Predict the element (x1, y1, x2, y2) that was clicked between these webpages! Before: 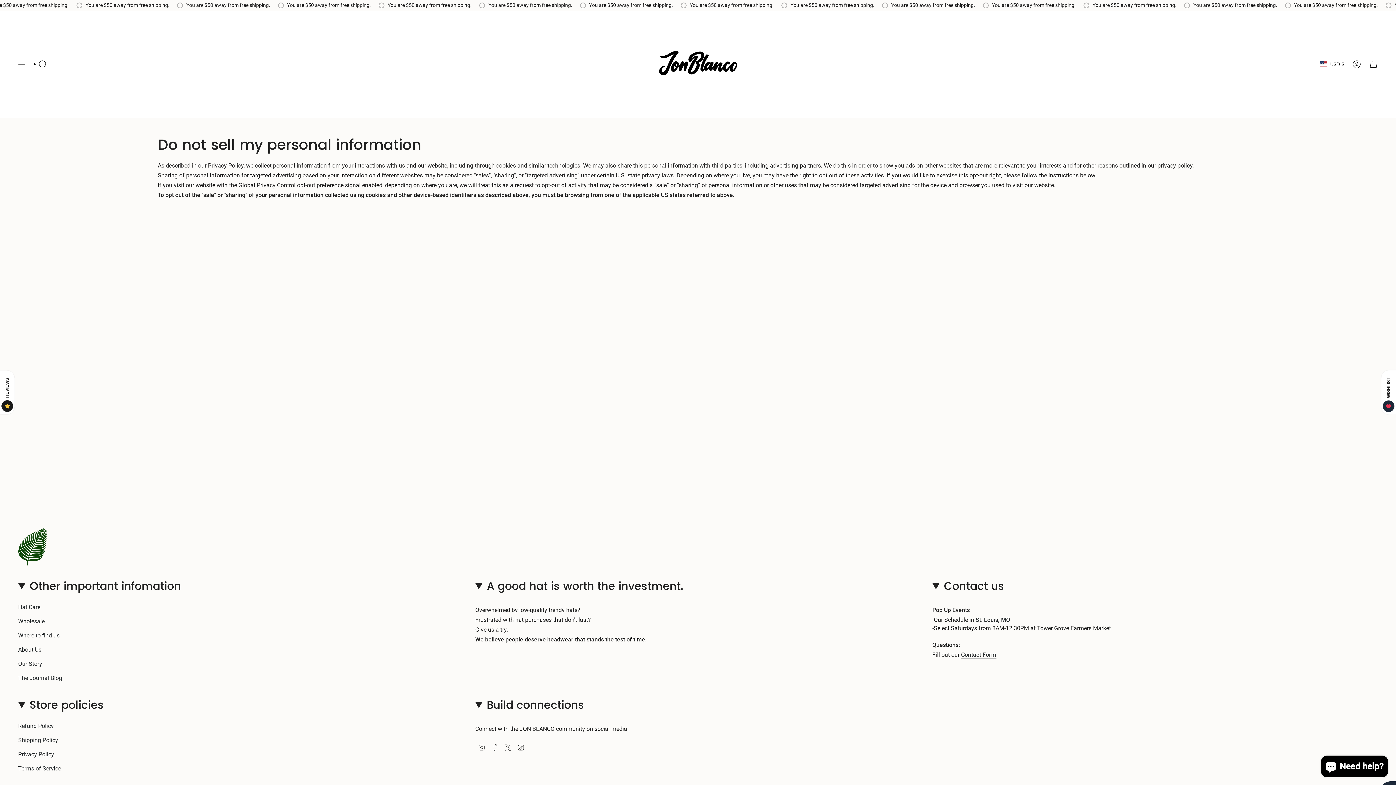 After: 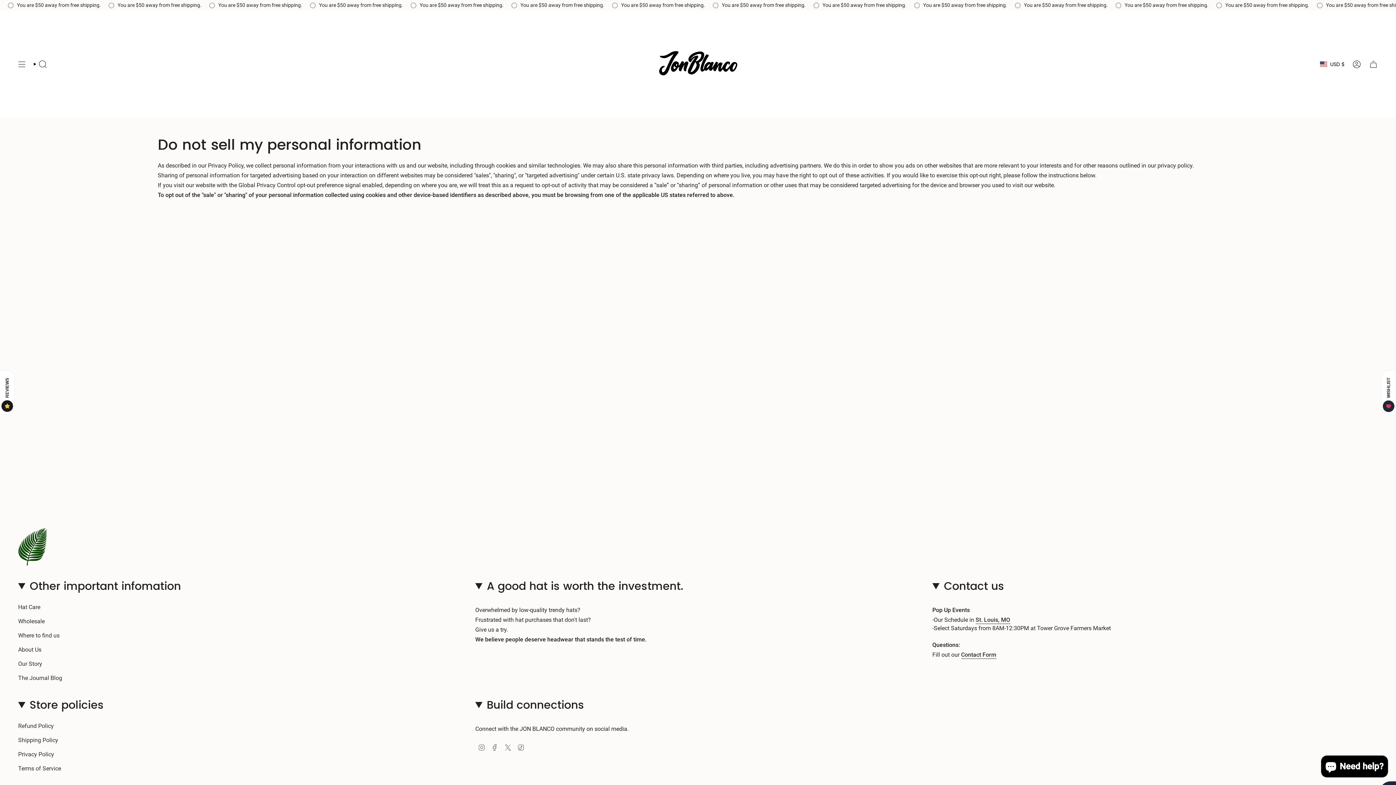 Action: label: Instagram bbox: (478, 743, 485, 750)